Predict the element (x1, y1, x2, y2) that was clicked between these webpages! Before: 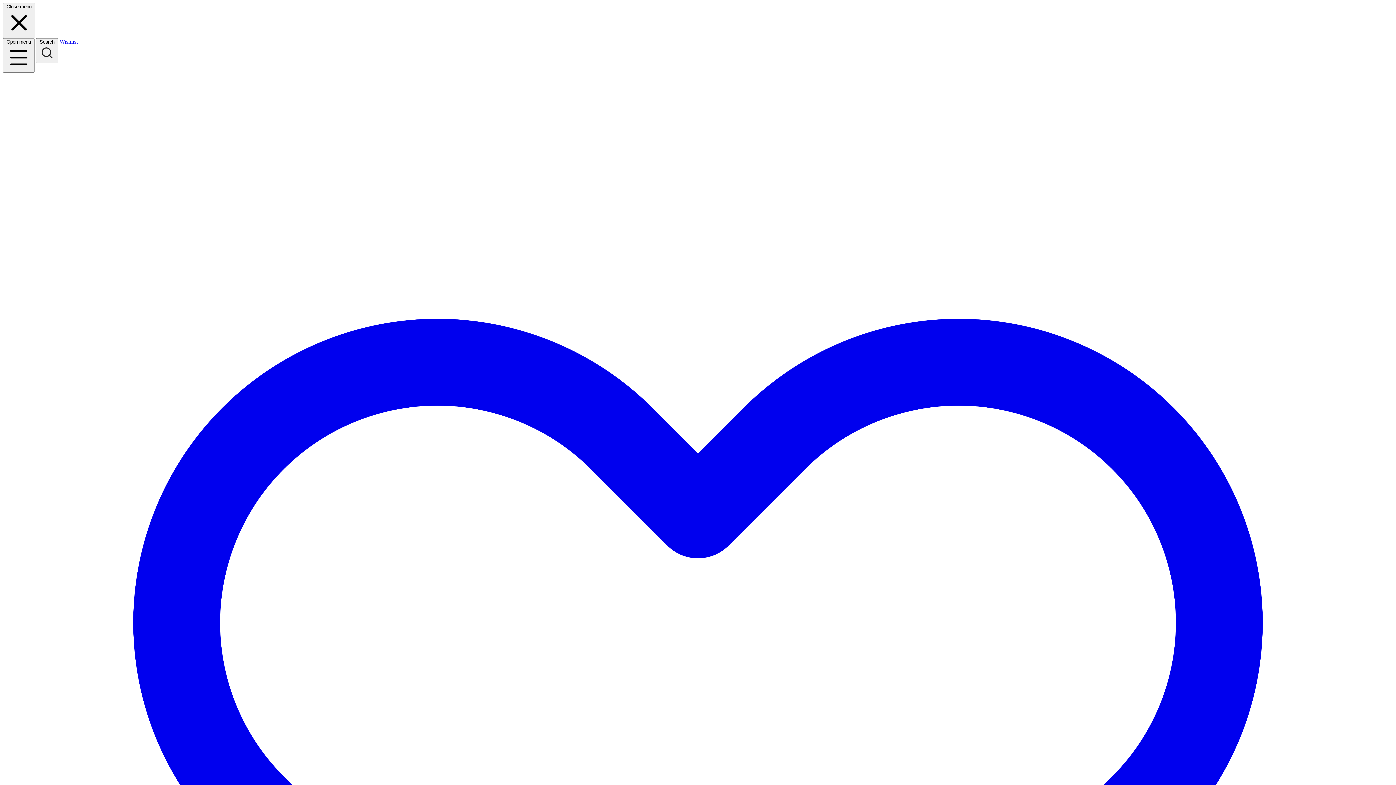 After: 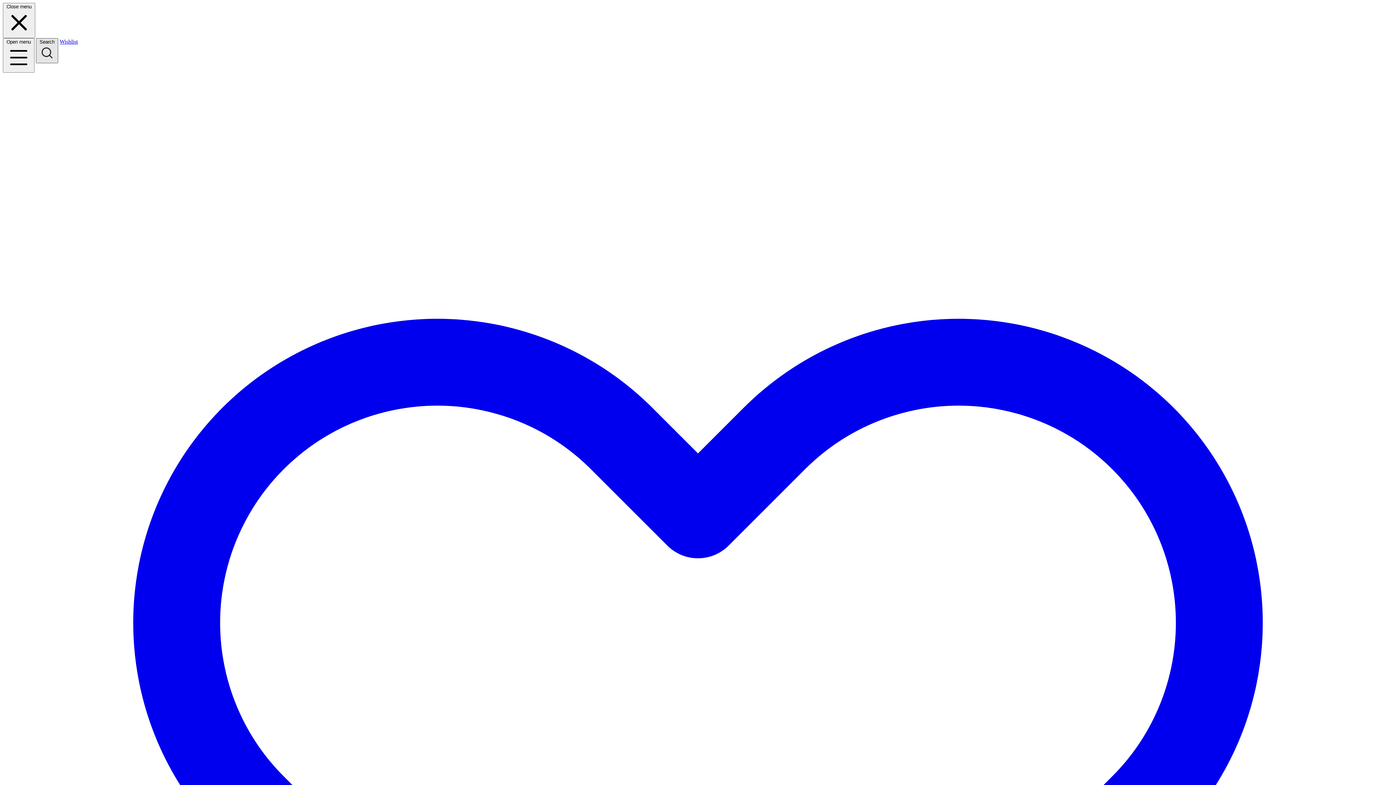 Action: bbox: (36, 38, 58, 63) label: Search 